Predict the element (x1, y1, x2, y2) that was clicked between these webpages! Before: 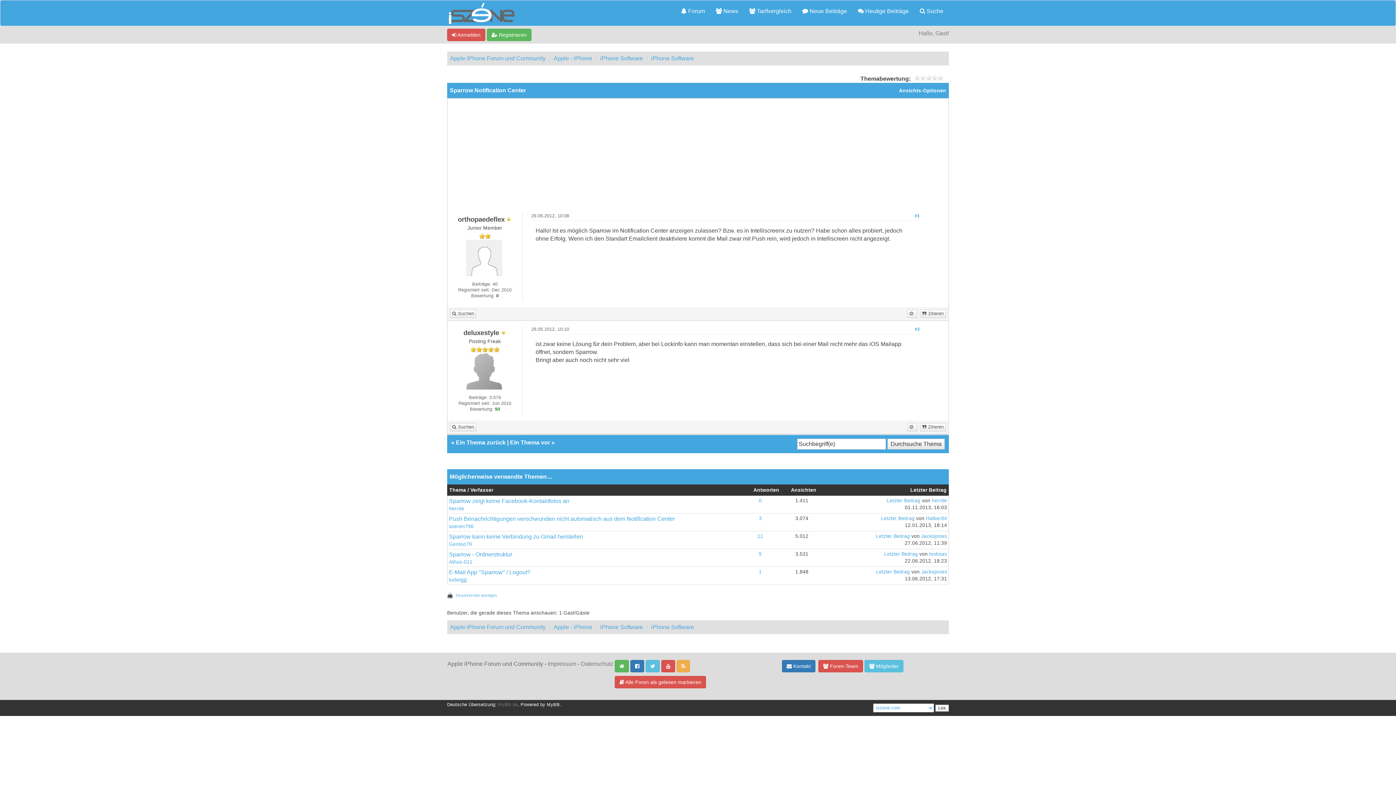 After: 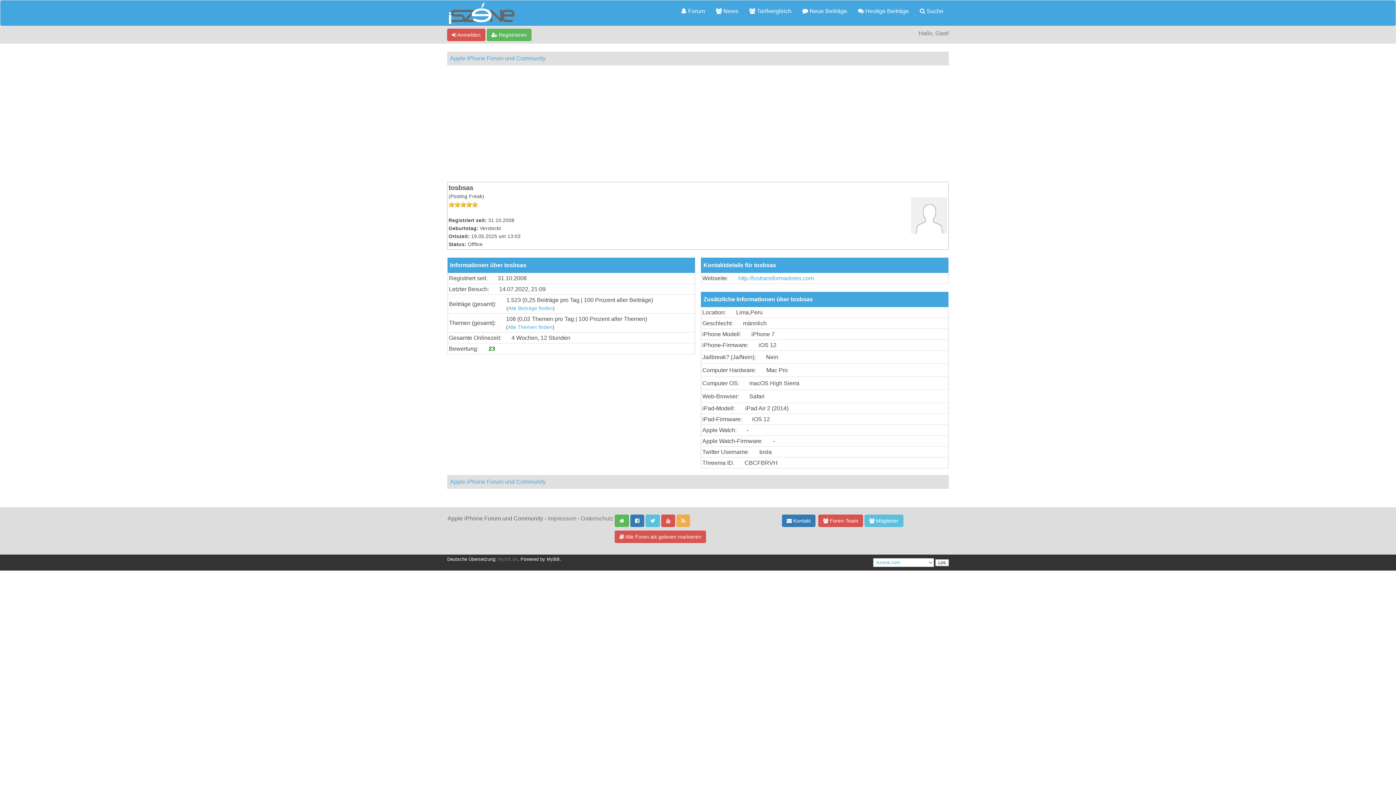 Action: label: tosbsas bbox: (929, 551, 947, 556)